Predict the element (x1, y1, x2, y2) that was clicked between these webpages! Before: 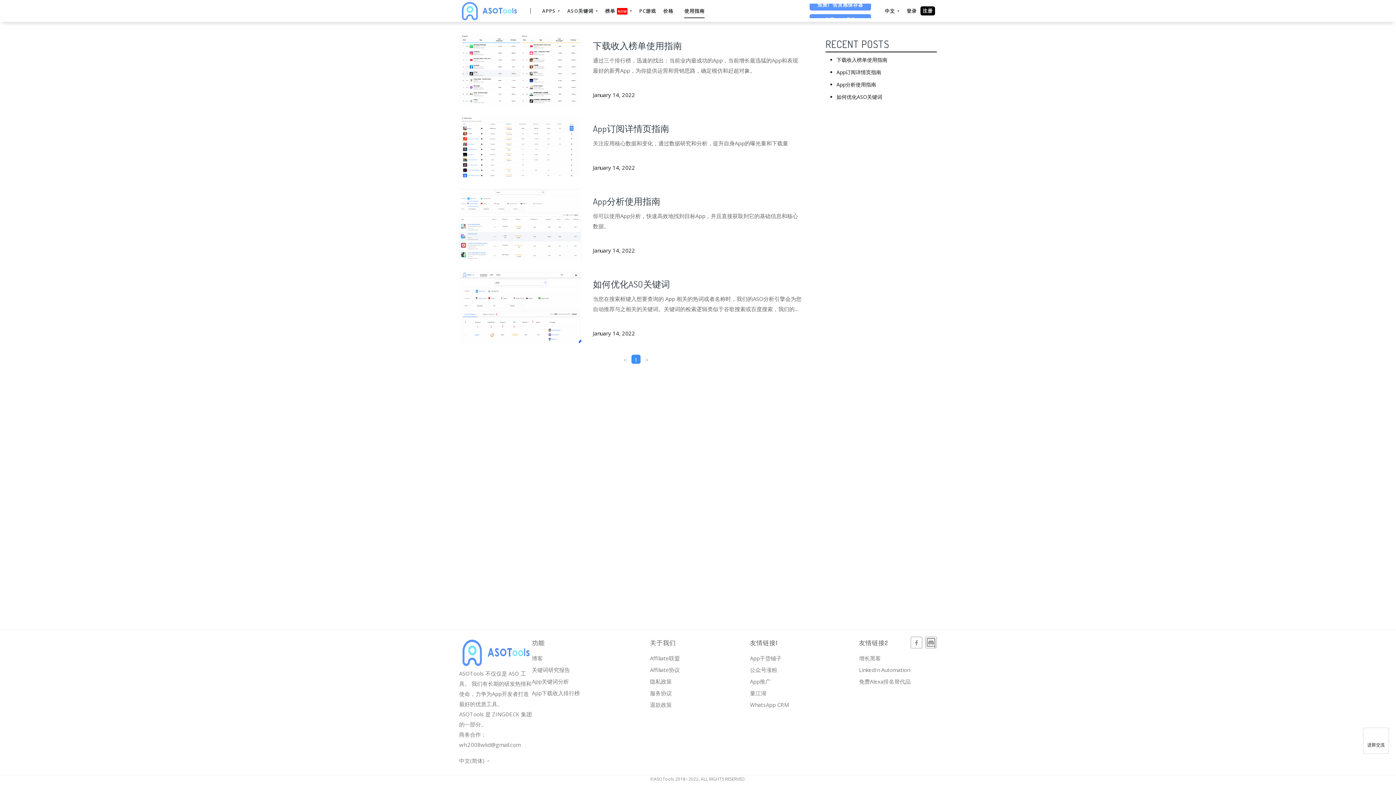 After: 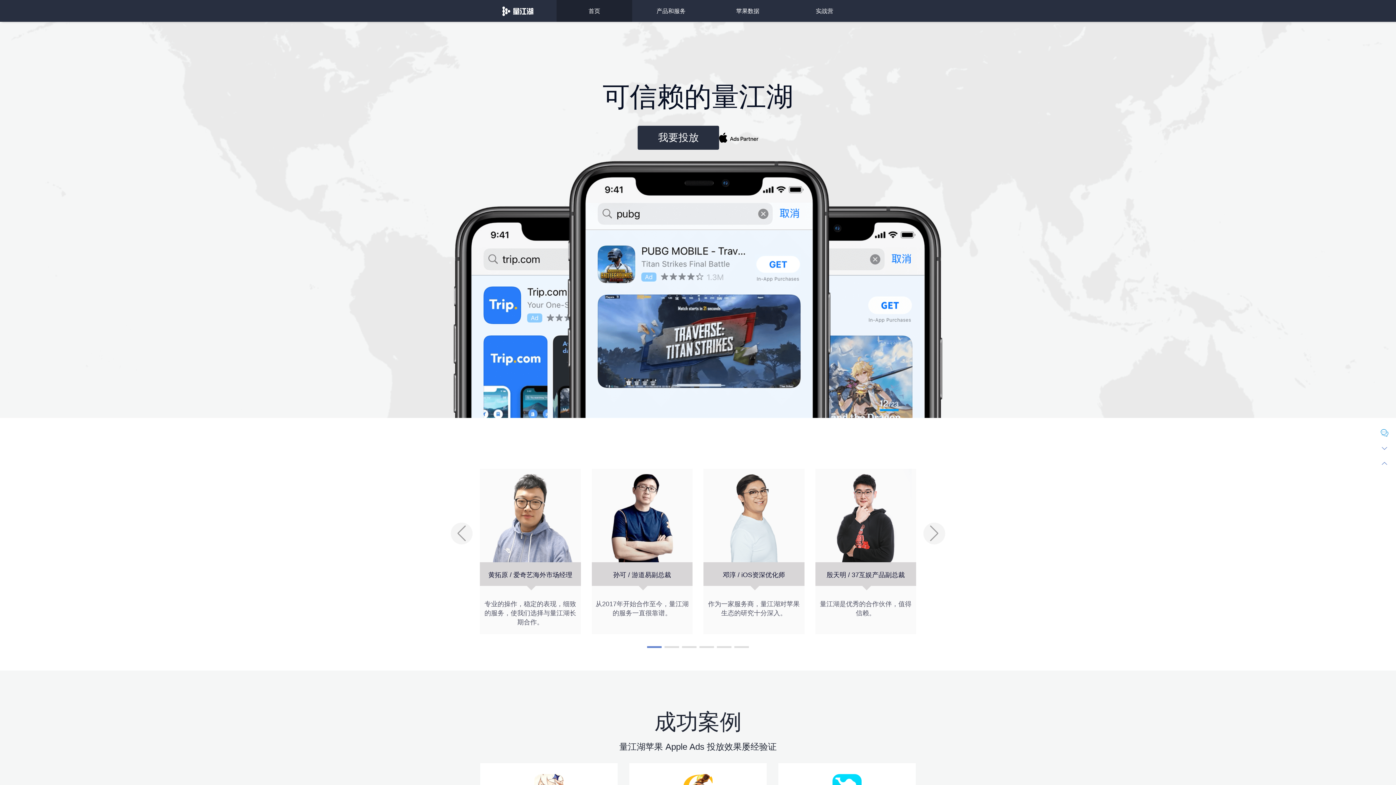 Action: bbox: (750, 687, 789, 699) label: 量江湖